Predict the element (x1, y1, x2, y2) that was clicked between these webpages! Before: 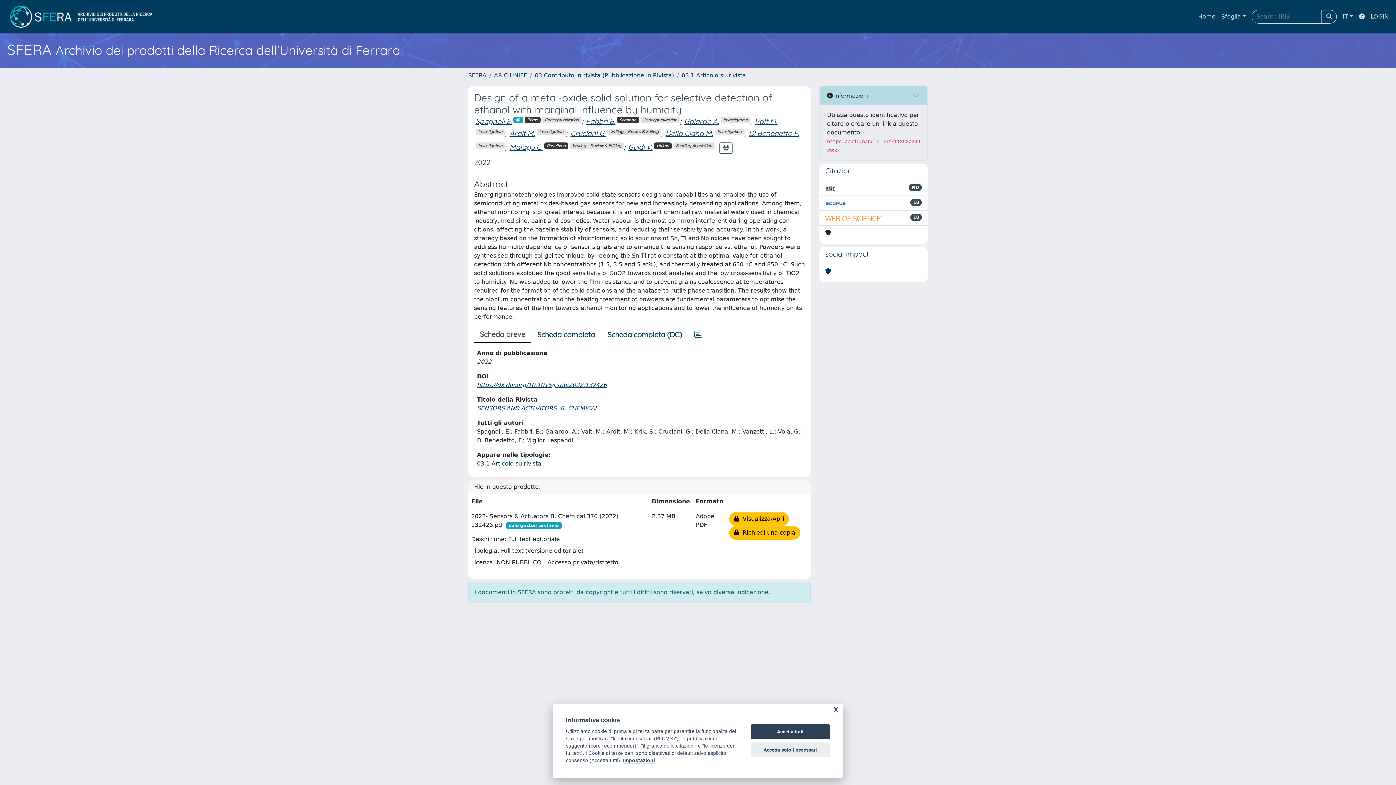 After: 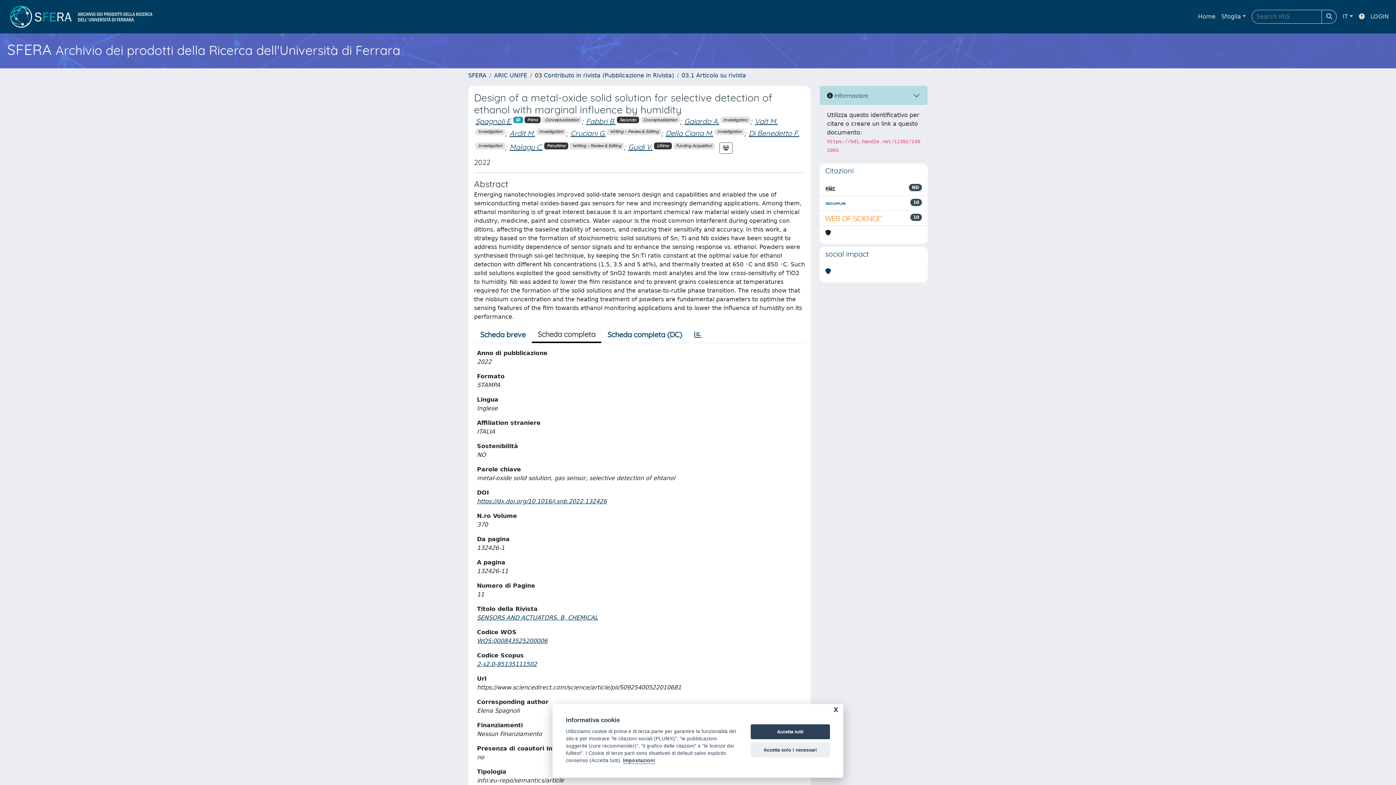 Action: bbox: (531, 327, 601, 342) label: Scheda completa